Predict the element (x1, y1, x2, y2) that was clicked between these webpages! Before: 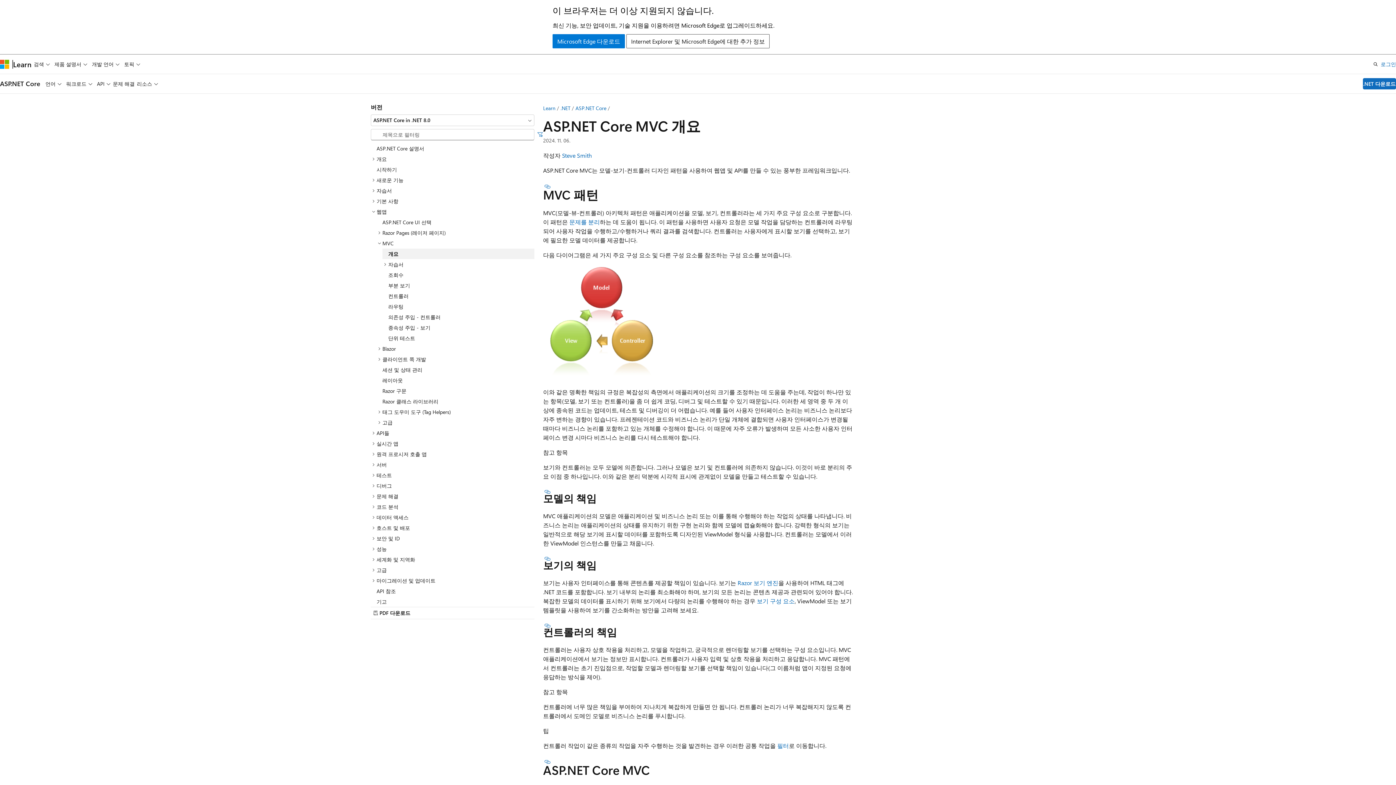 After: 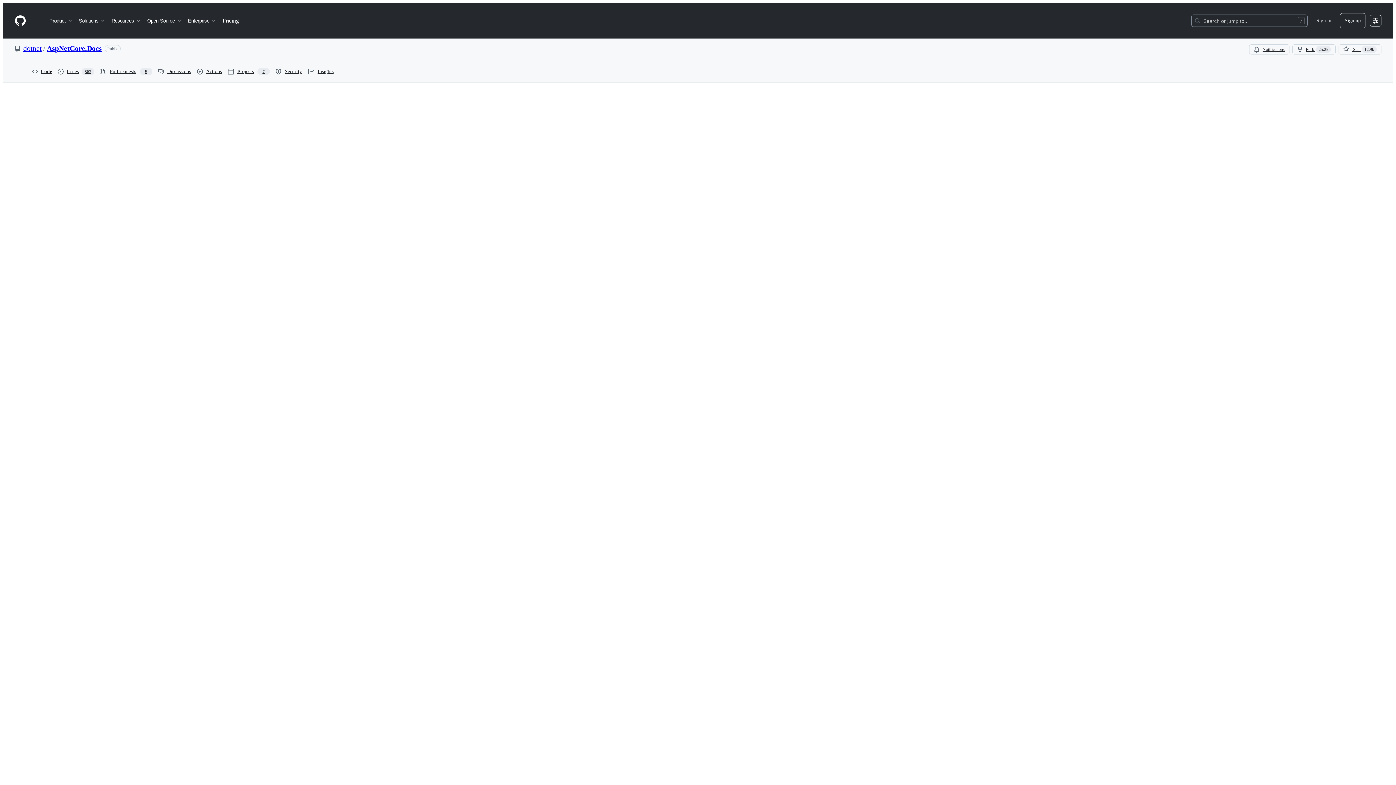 Action: label: 기고 bbox: (370, 596, 534, 607)